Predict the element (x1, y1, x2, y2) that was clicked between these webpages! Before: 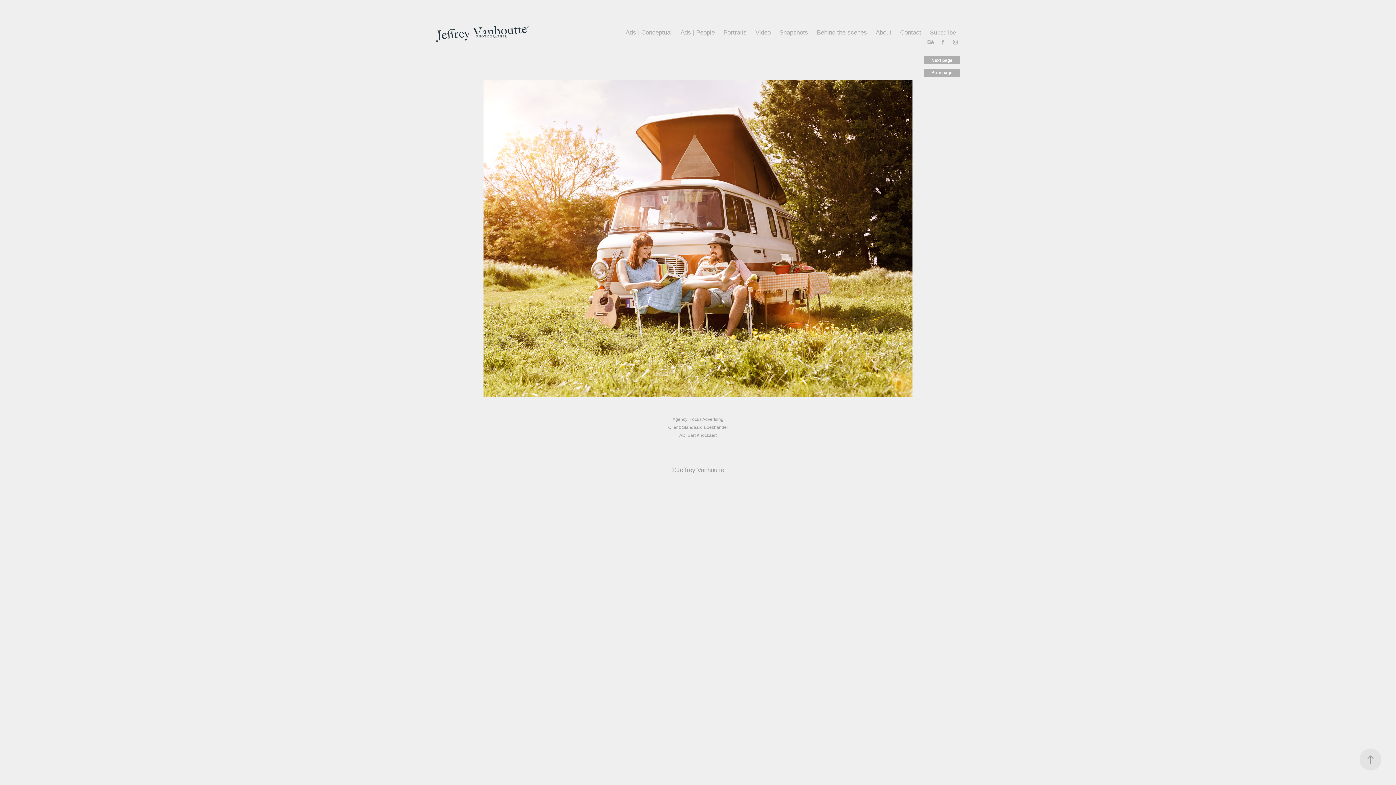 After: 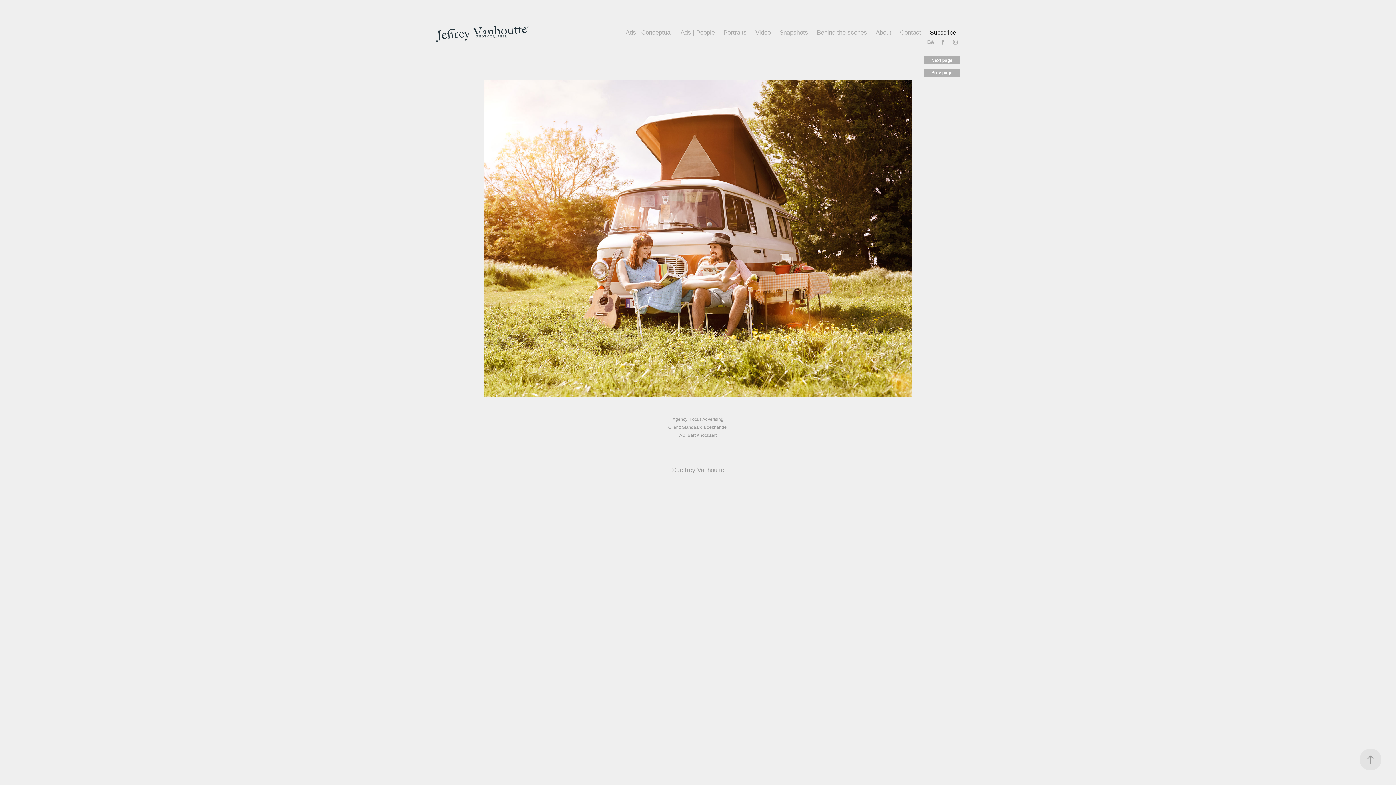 Action: label: Subscribe bbox: (930, 29, 956, 35)